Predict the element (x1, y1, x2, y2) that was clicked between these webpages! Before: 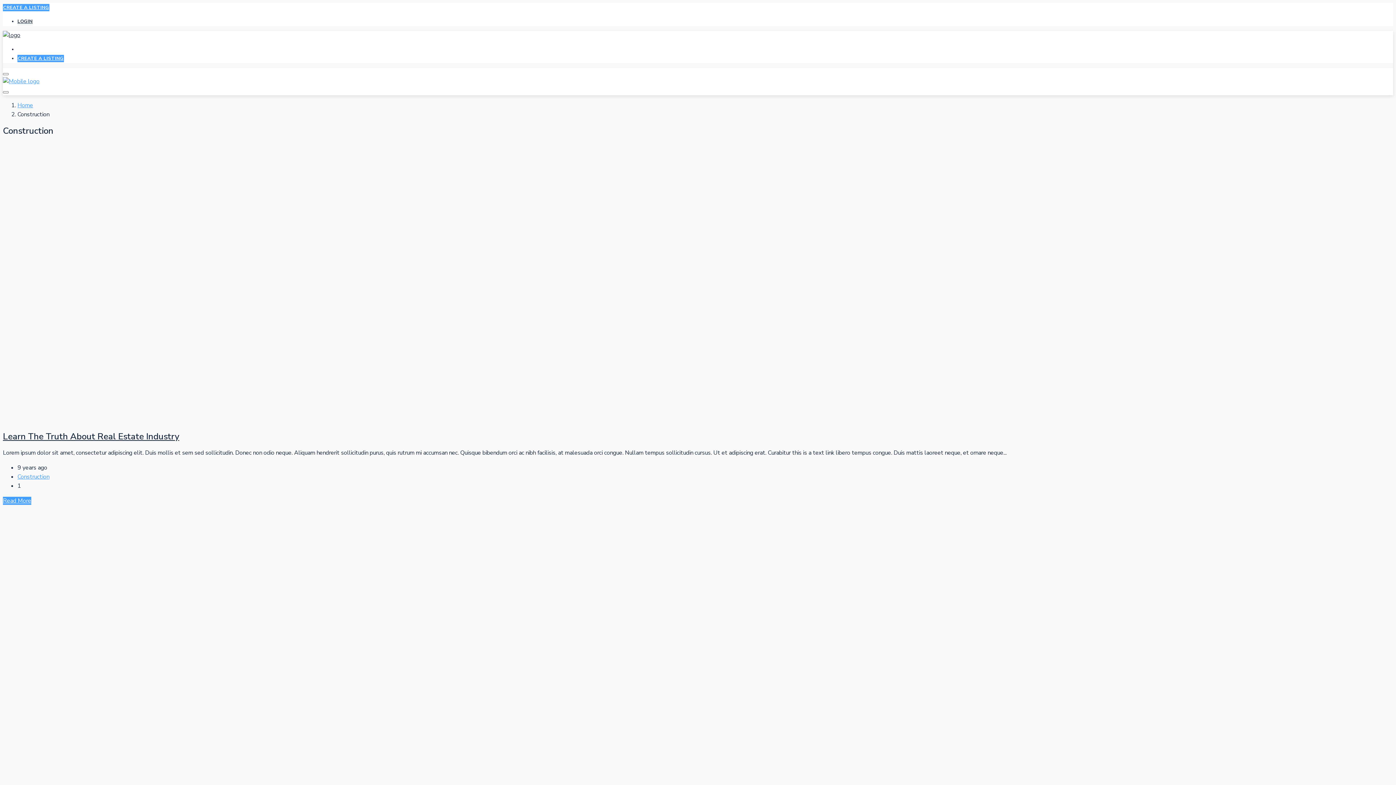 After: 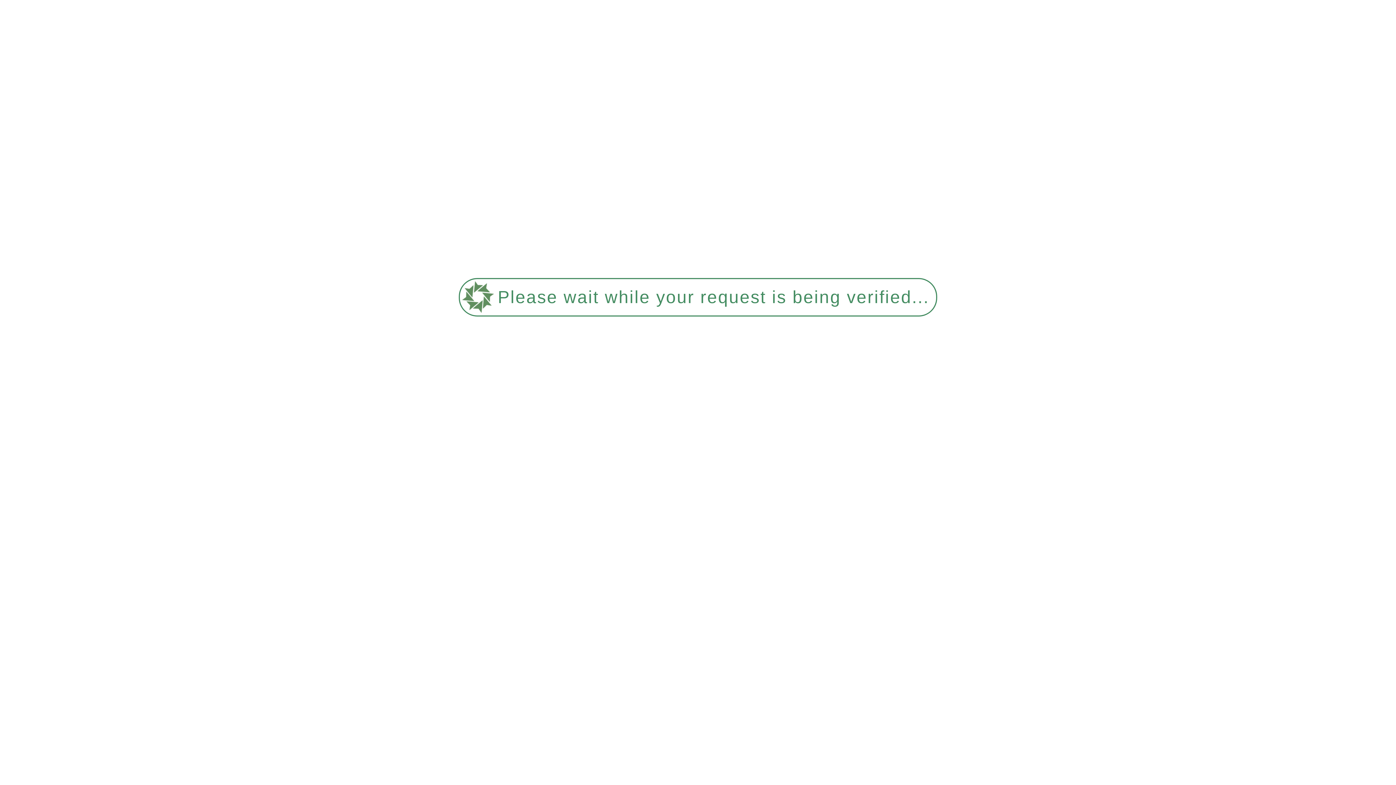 Action: label: CREATE A LISTING bbox: (2, 4, 49, 11)